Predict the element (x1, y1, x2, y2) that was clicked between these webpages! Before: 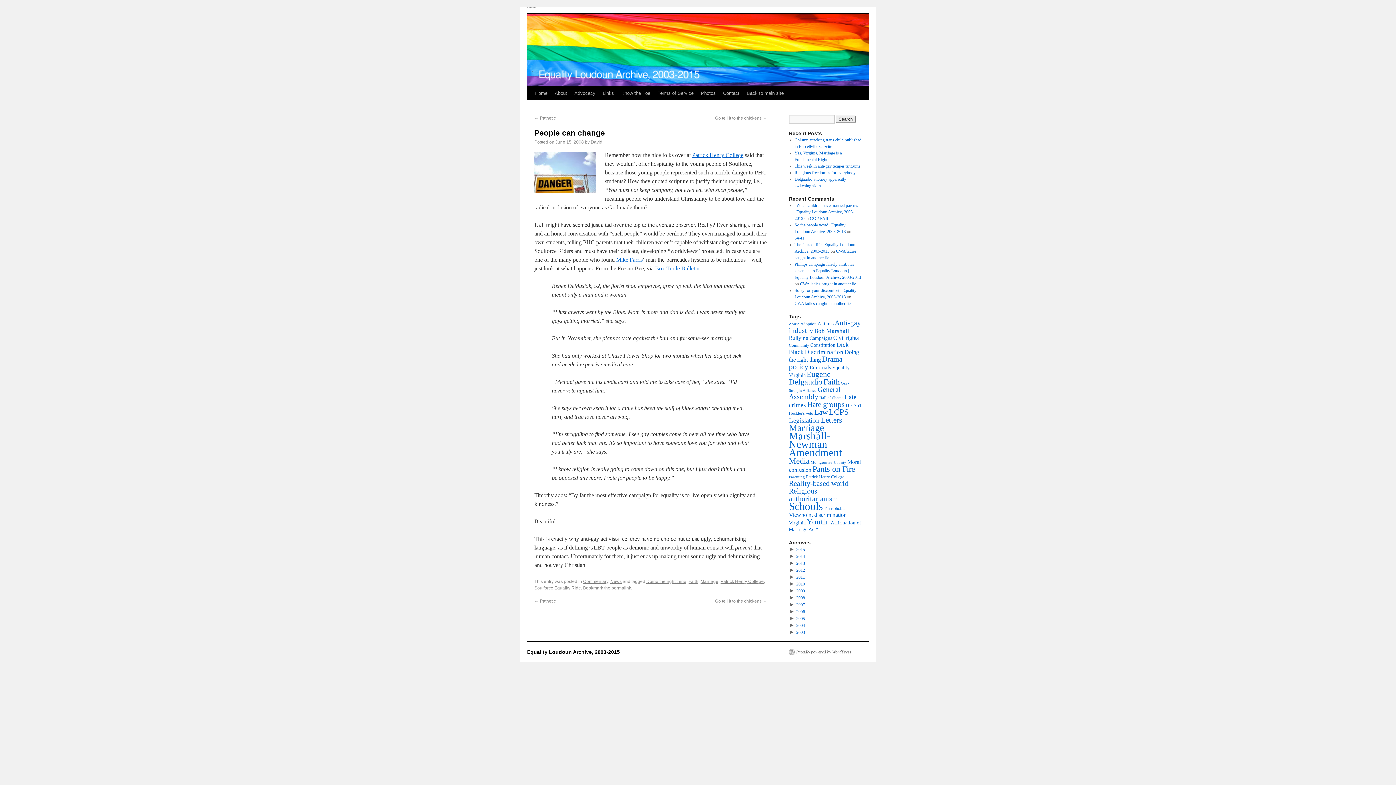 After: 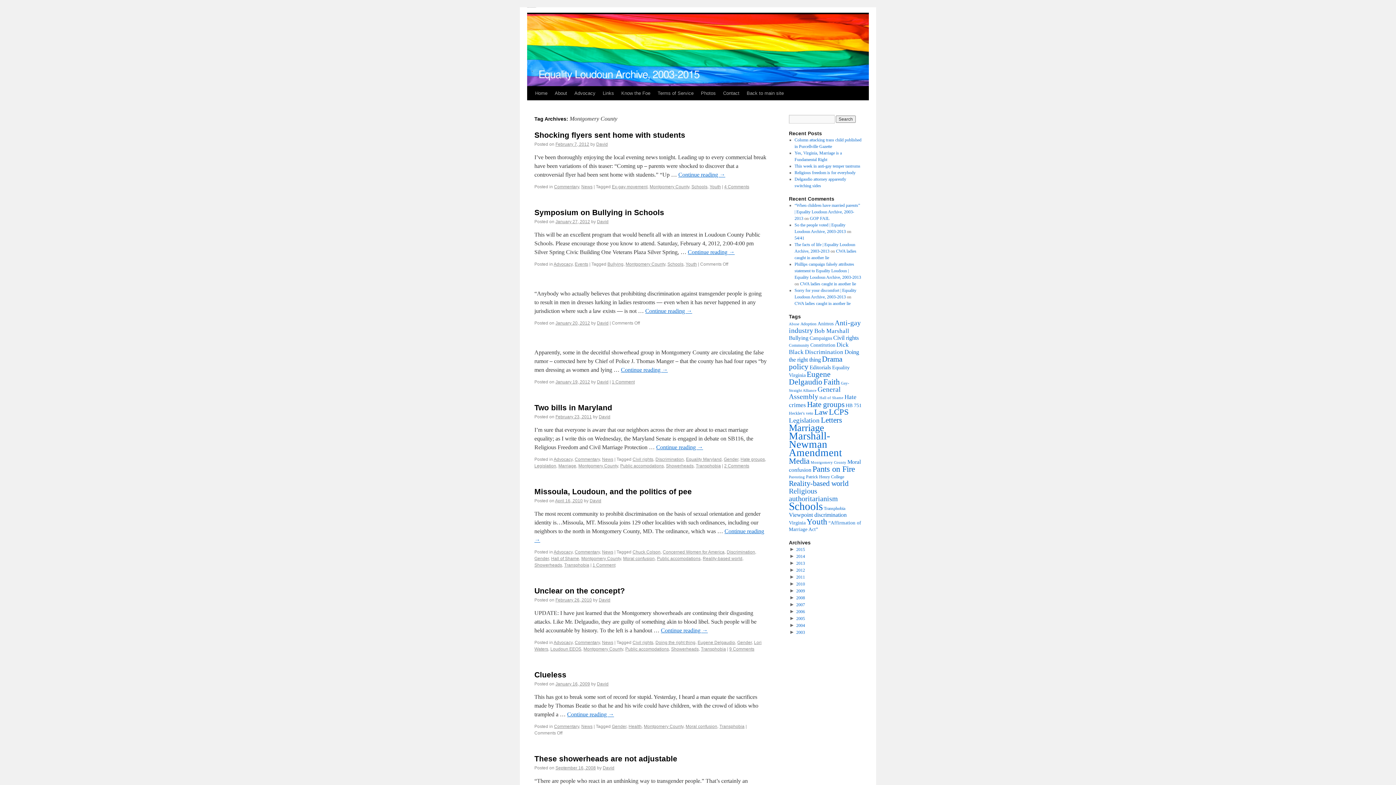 Action: bbox: (810, 460, 846, 464) label: Montgomery County (27 items)